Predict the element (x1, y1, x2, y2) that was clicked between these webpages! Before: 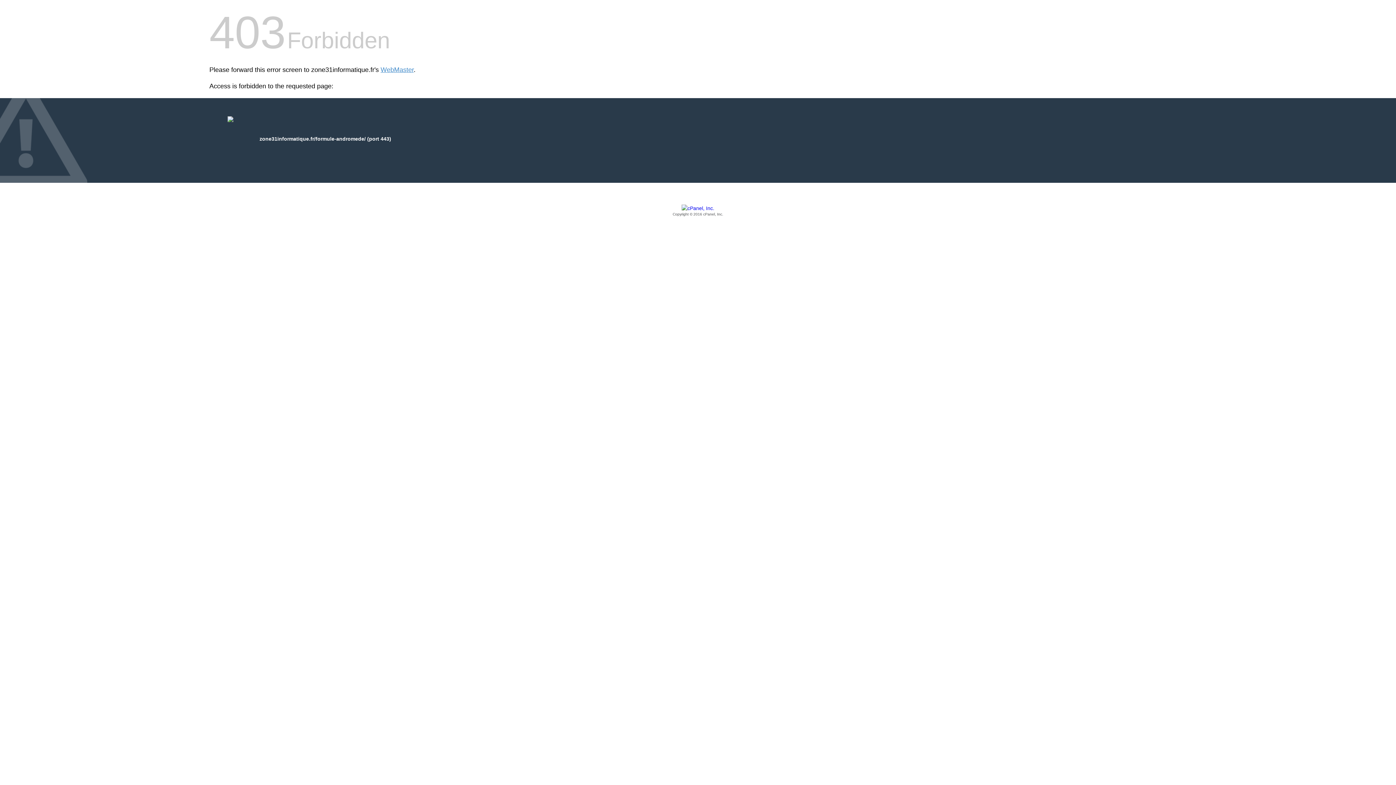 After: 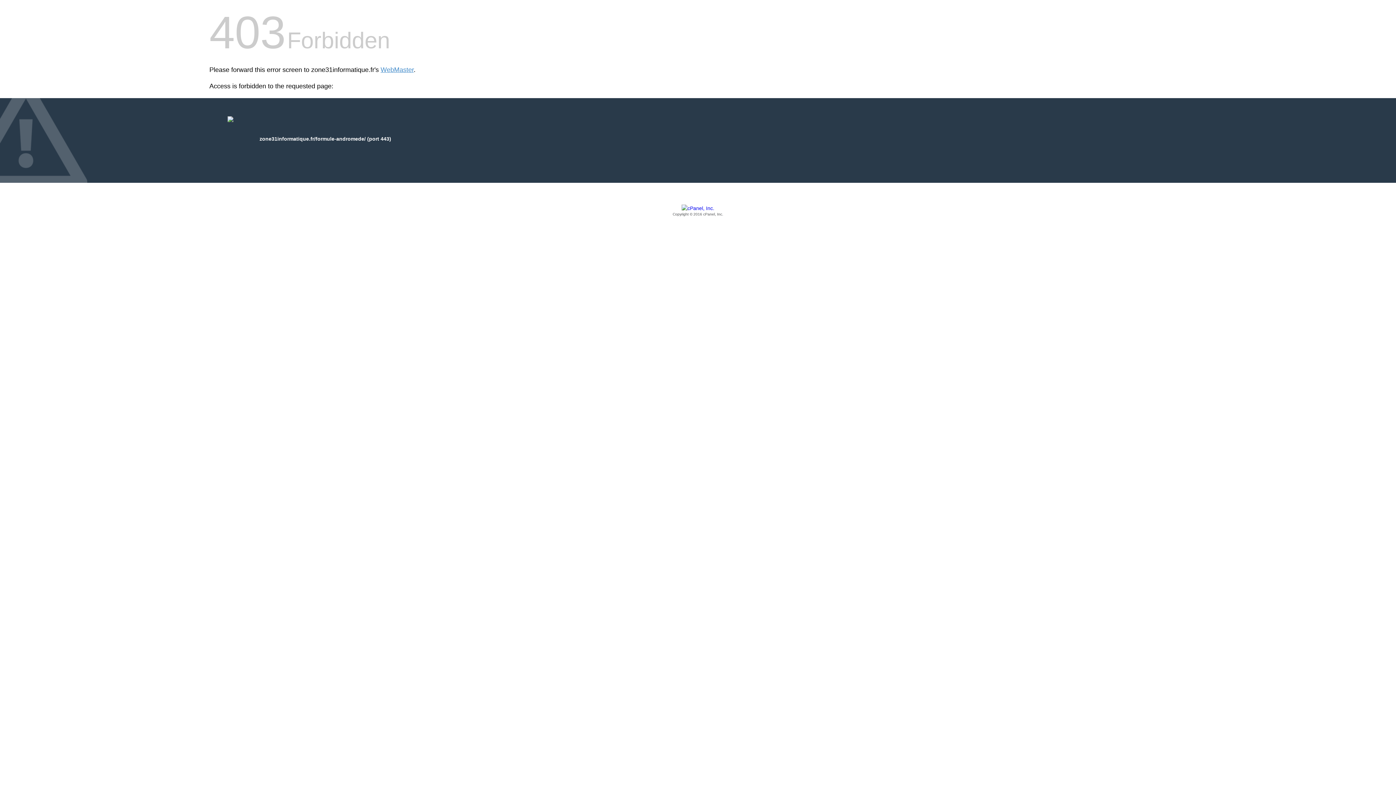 Action: label: Copyright © 2016 cPanel, Inc. bbox: (209, 205, 1186, 217)